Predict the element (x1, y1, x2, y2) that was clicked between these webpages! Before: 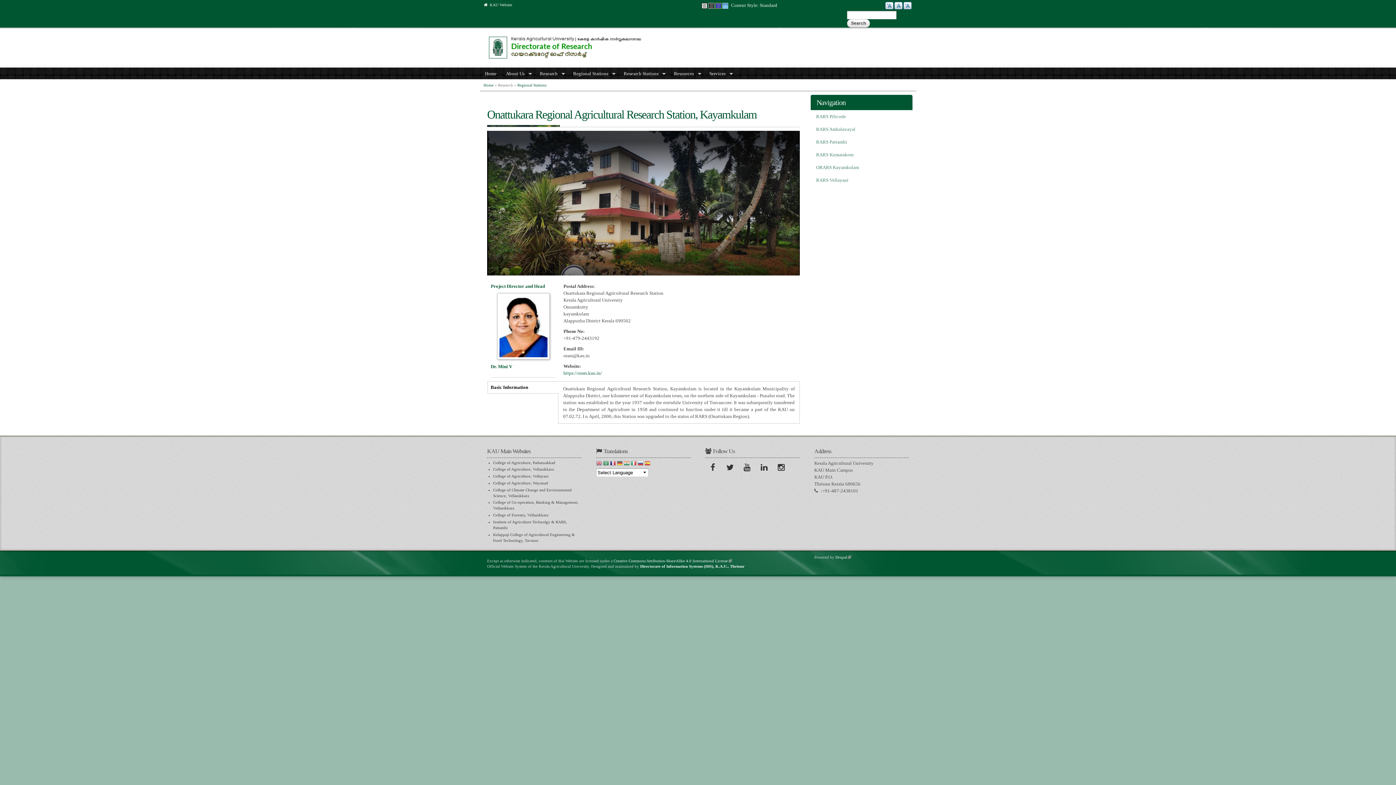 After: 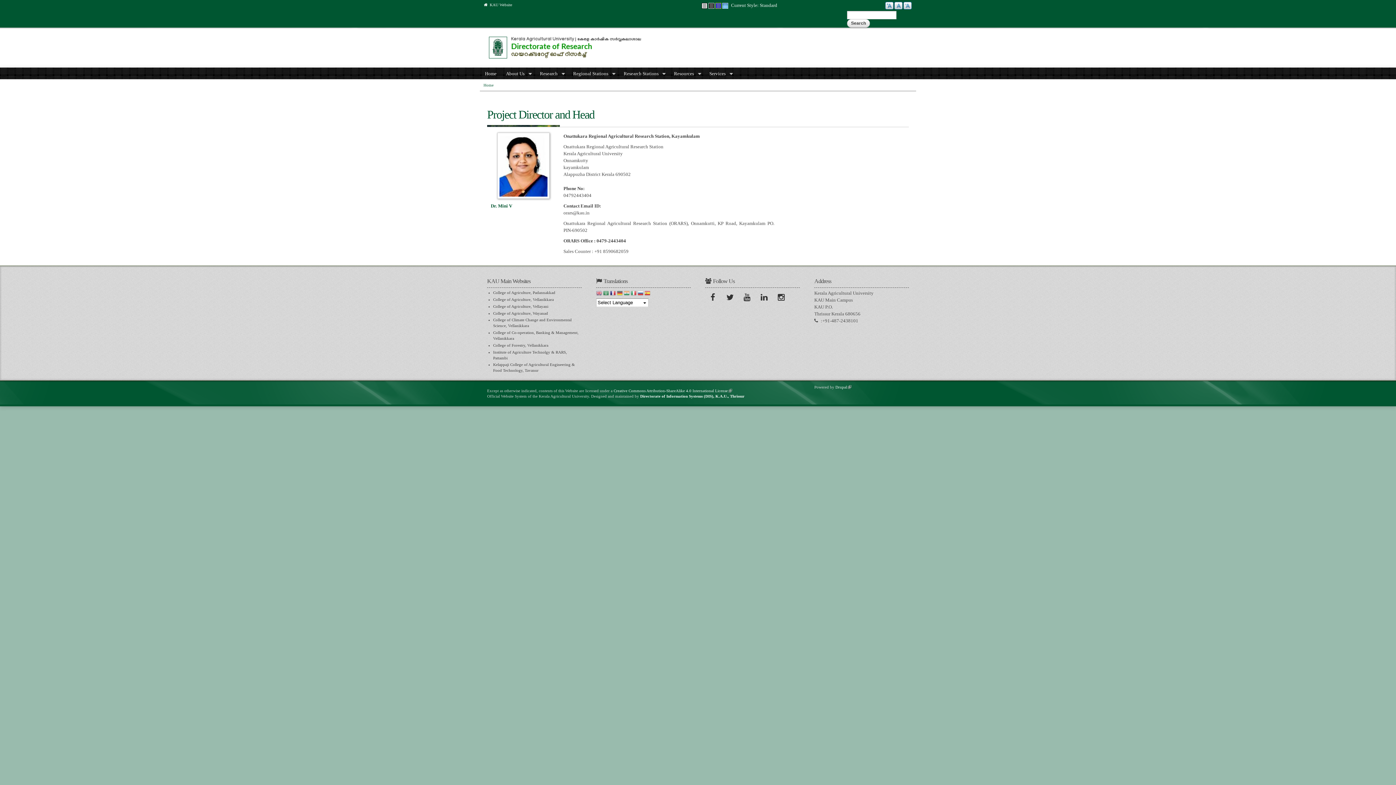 Action: label: Project Director and Head bbox: (490, 283, 545, 288)